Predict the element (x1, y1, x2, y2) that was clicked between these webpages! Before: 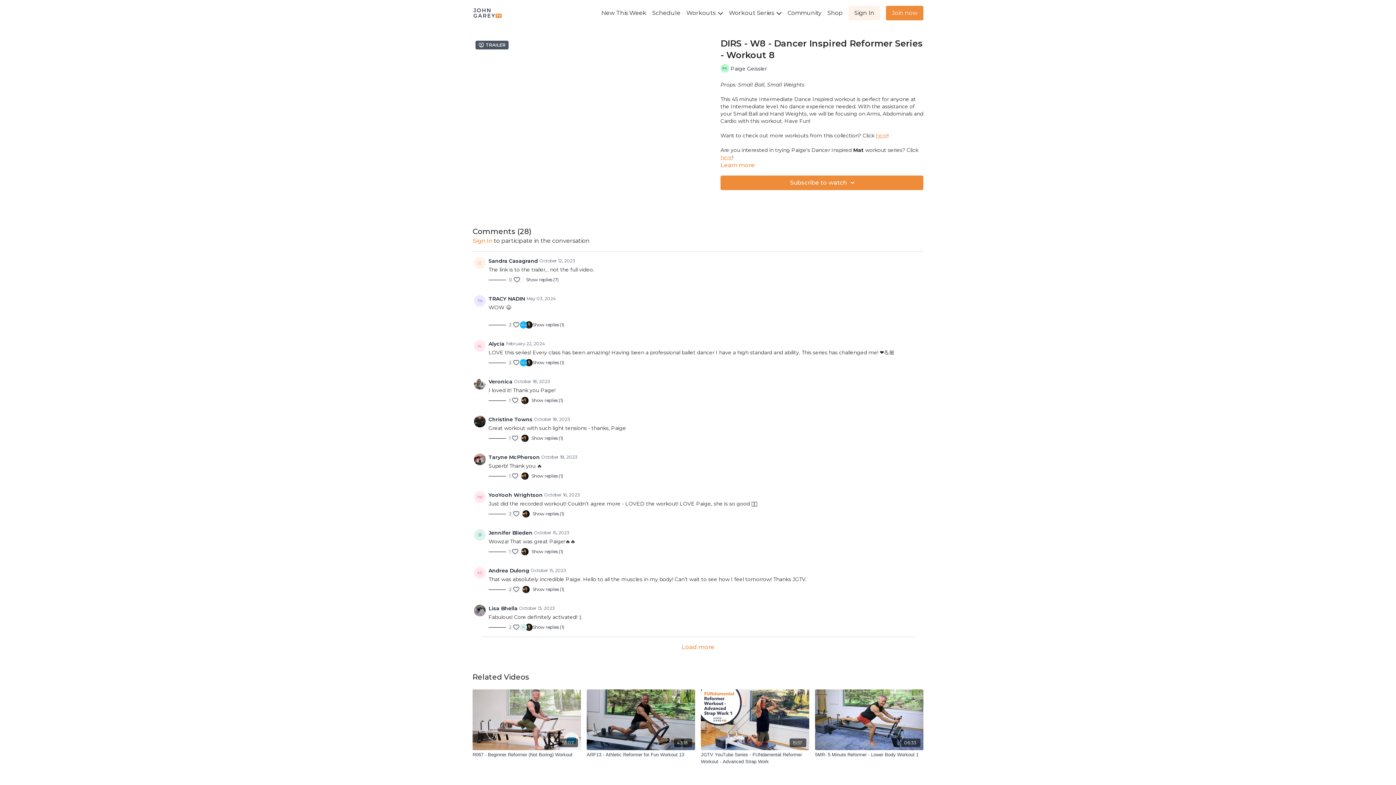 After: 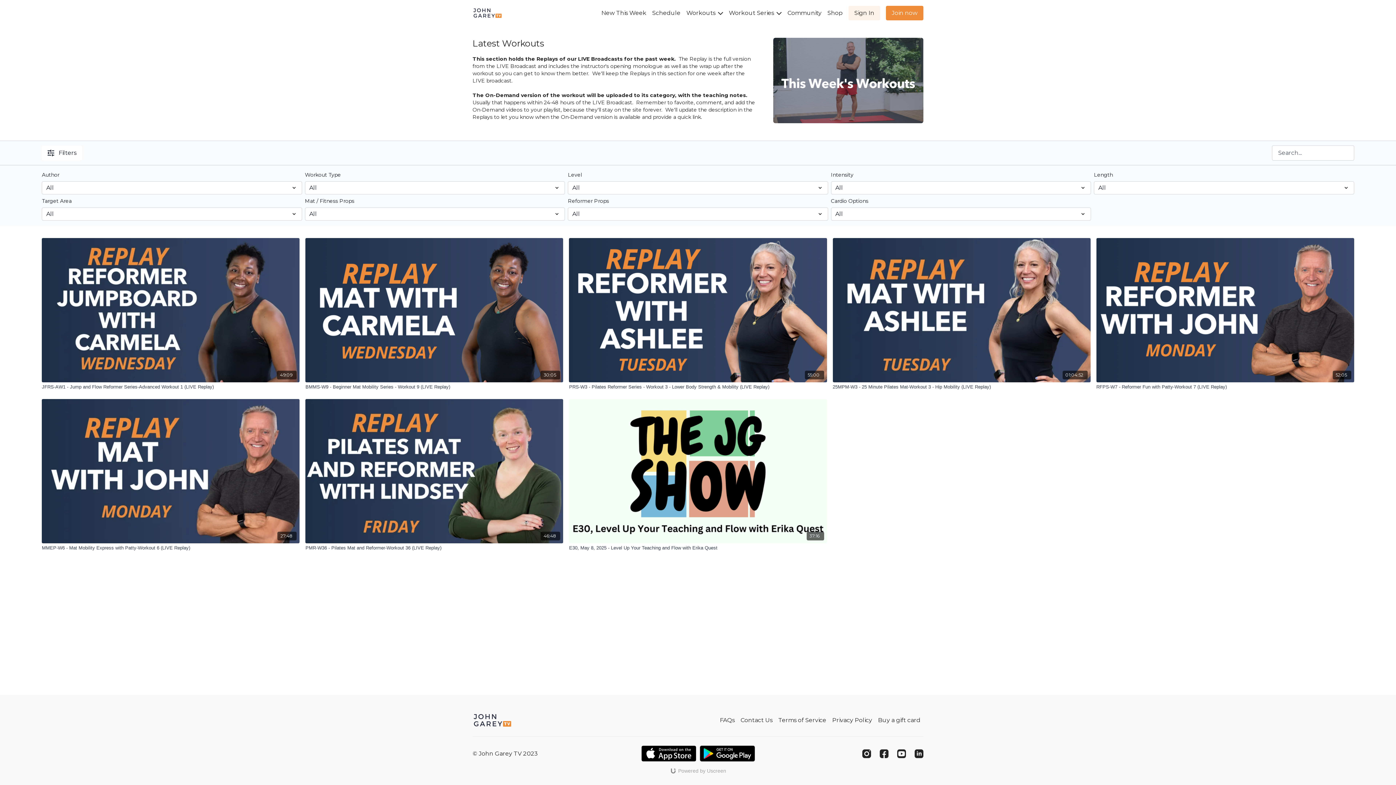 Action: label: New This Week bbox: (598, 5, 649, 20)